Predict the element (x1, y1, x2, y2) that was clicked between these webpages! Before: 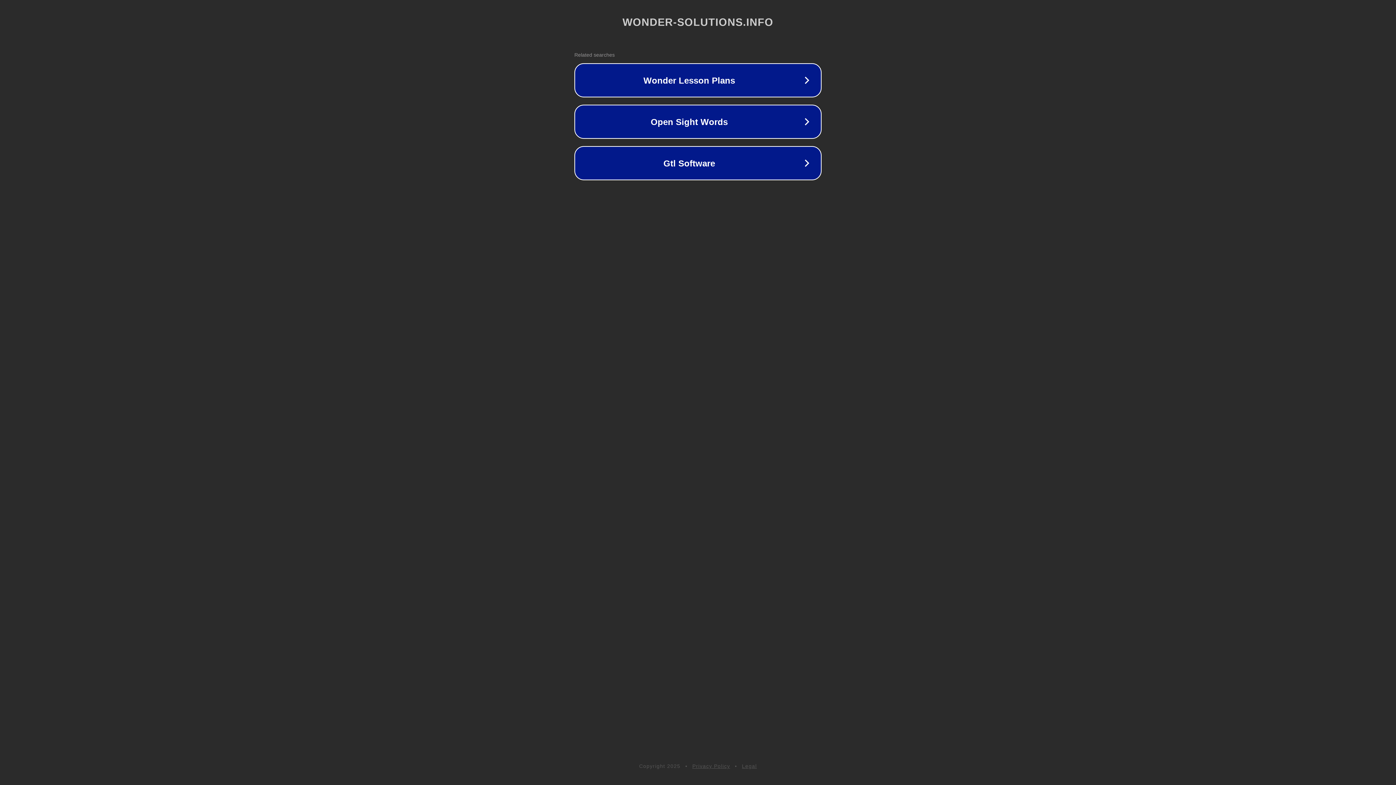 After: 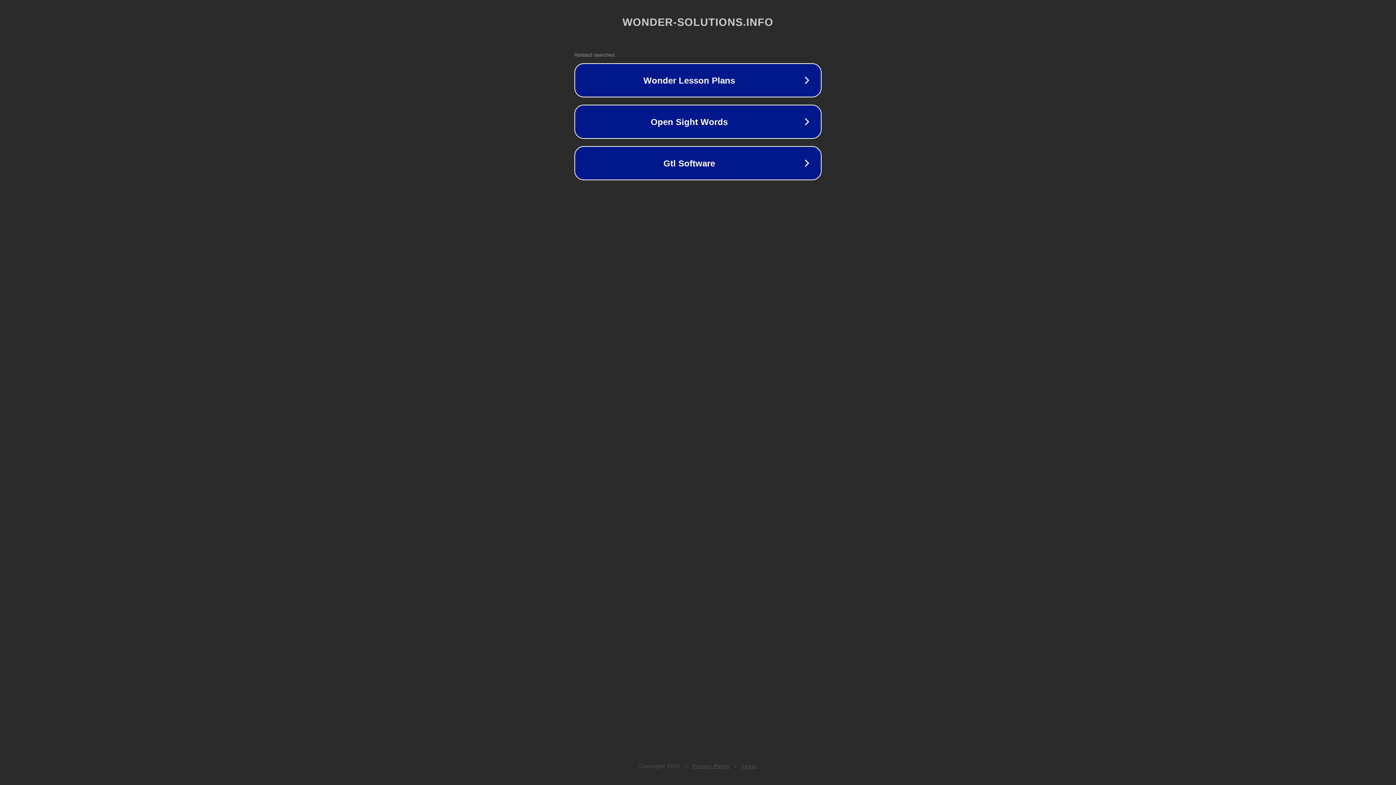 Action: bbox: (692, 763, 730, 769) label: Privacy Policy